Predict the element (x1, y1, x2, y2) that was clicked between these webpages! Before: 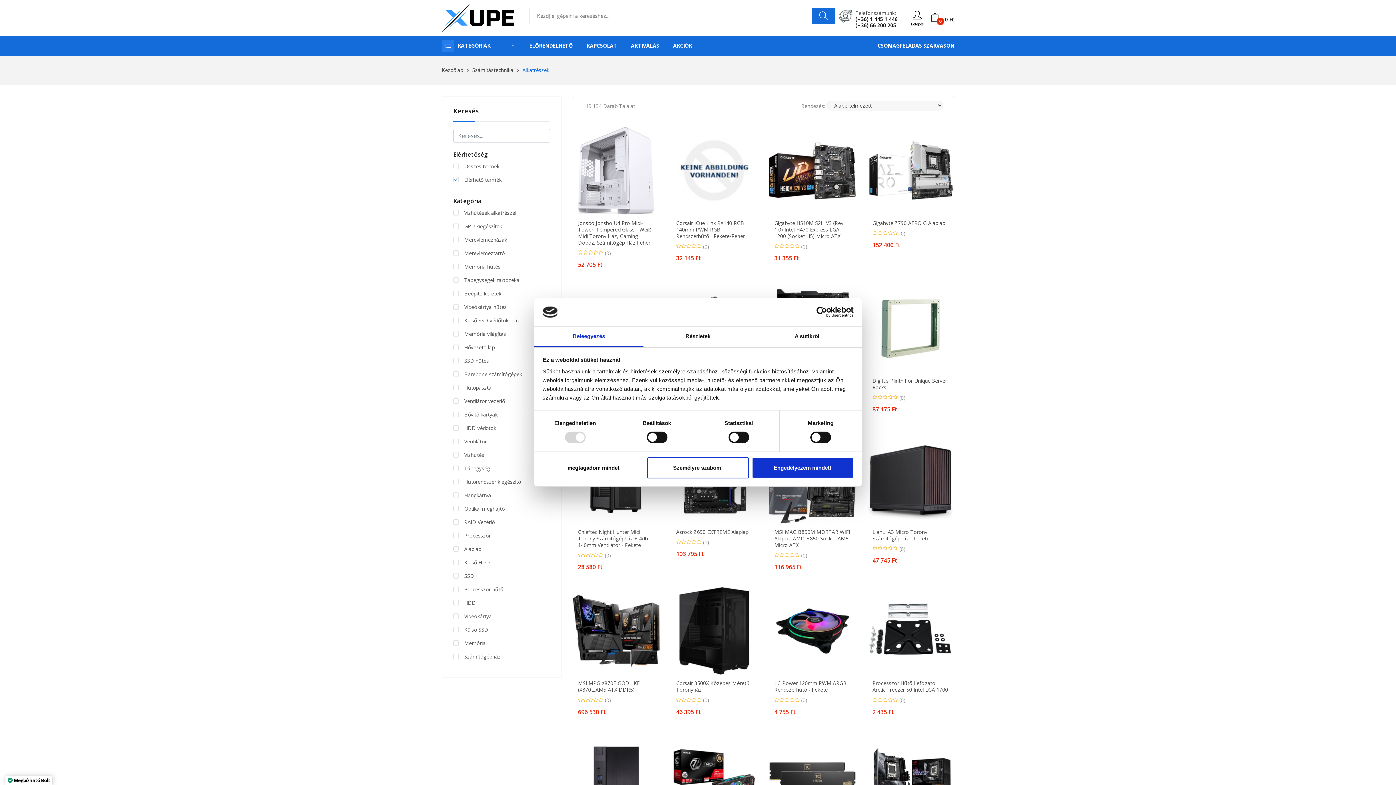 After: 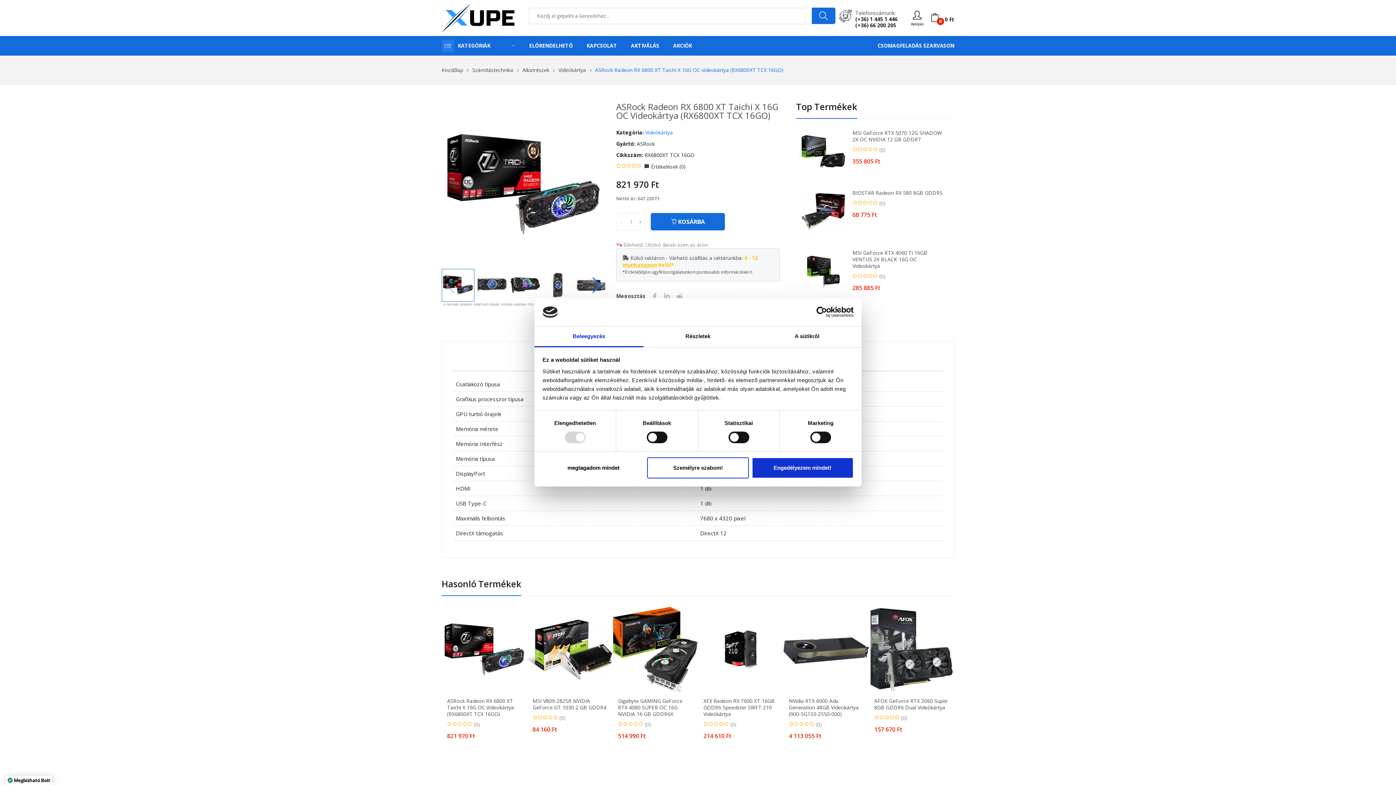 Action: bbox: (670, 772, 758, 779)